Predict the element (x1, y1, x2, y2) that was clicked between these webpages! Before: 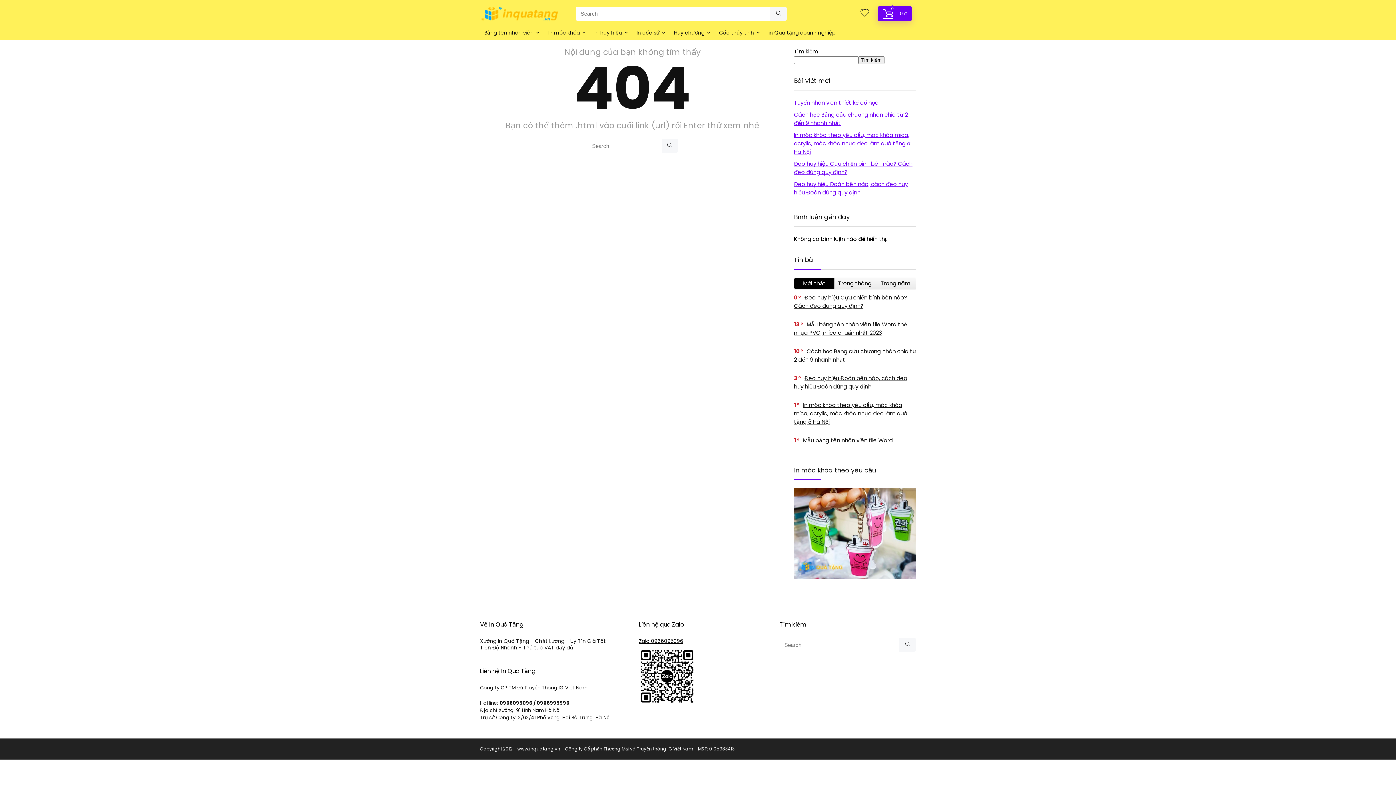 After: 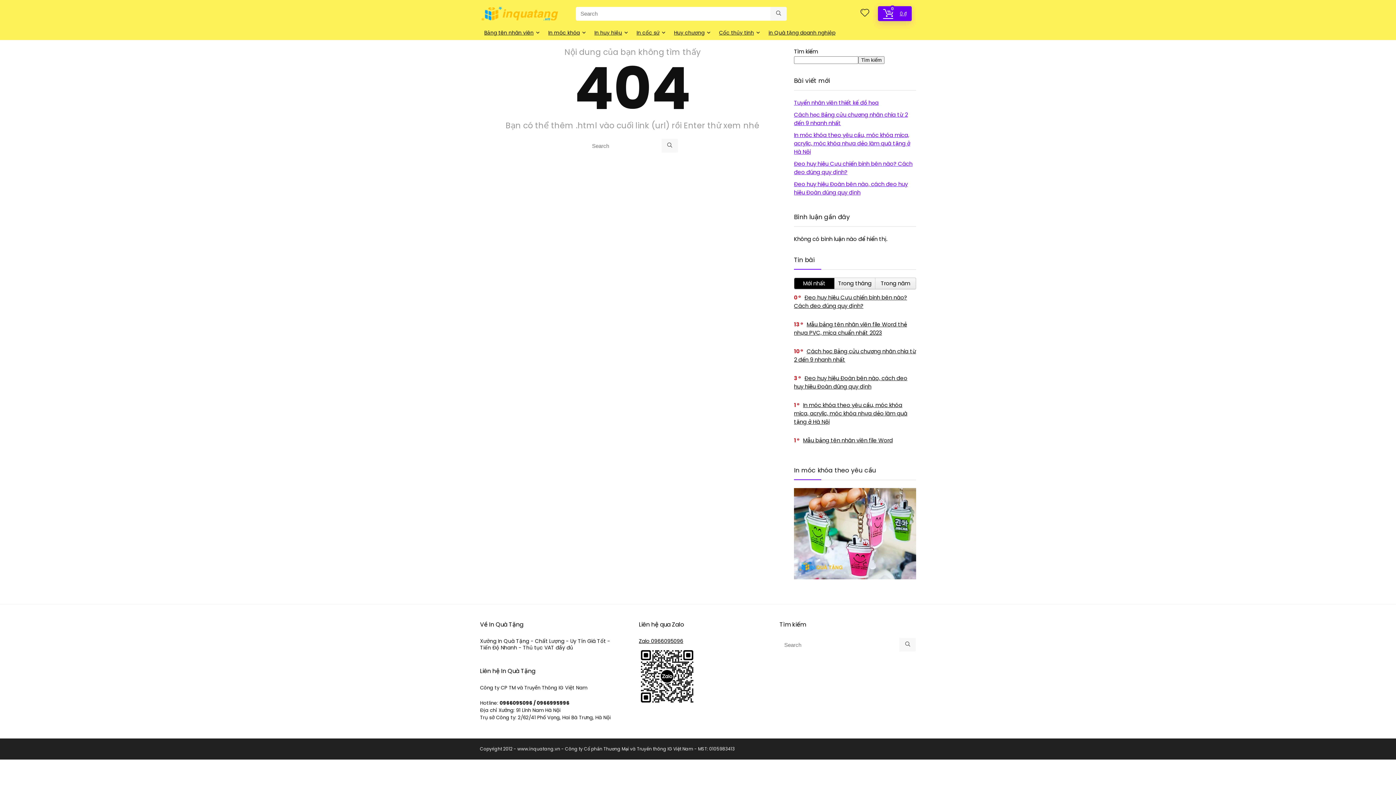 Action: bbox: (639, 648, 695, 655)